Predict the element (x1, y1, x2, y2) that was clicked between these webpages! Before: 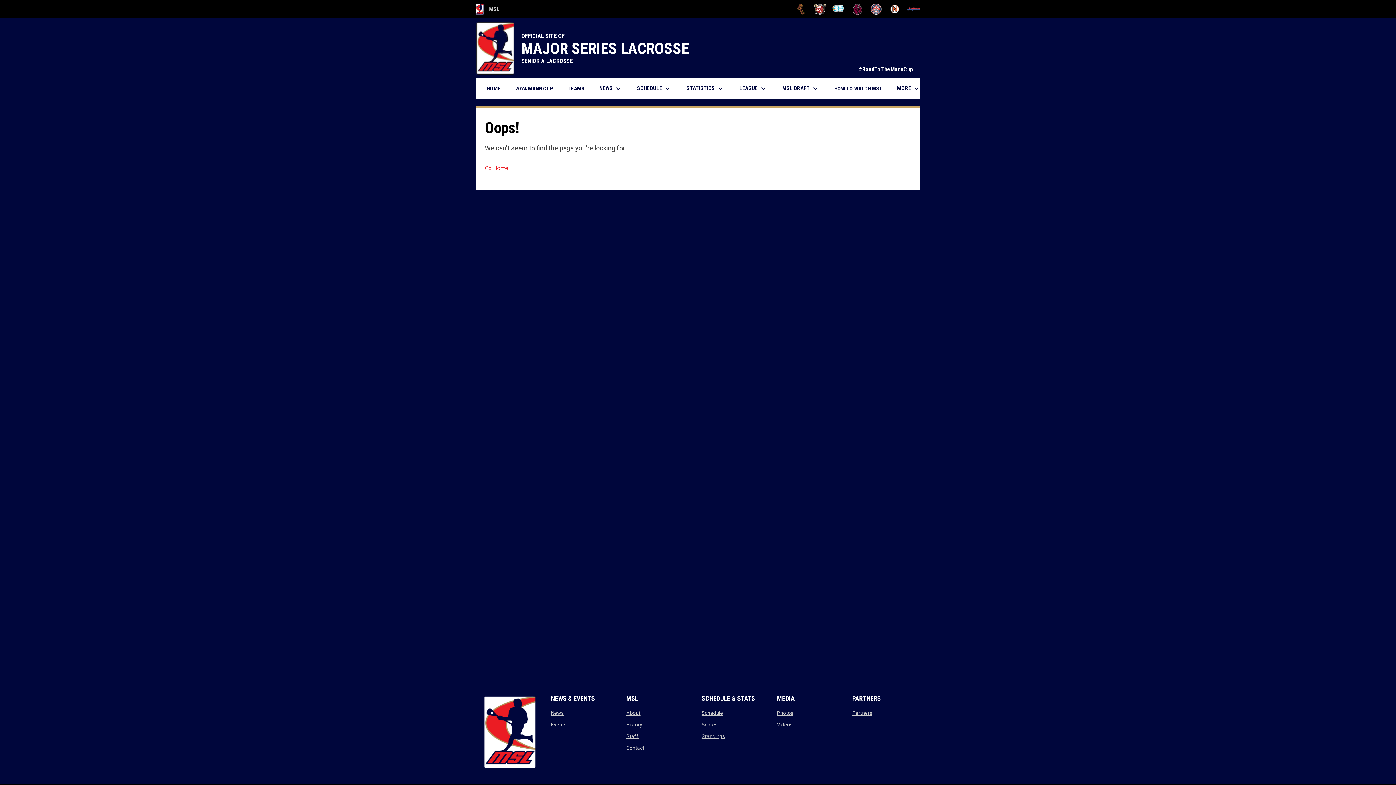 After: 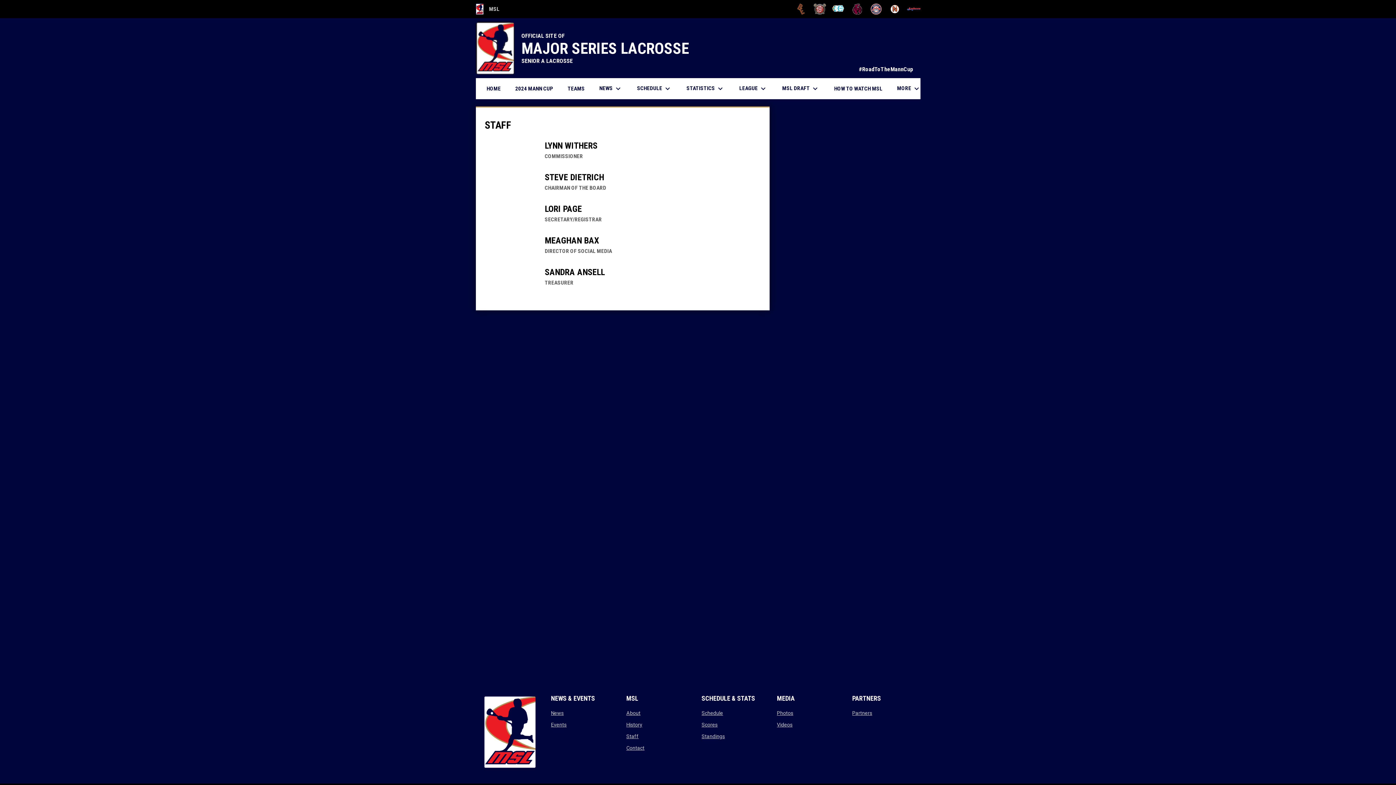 Action: label: Staff
opens in new window bbox: (626, 733, 638, 739)